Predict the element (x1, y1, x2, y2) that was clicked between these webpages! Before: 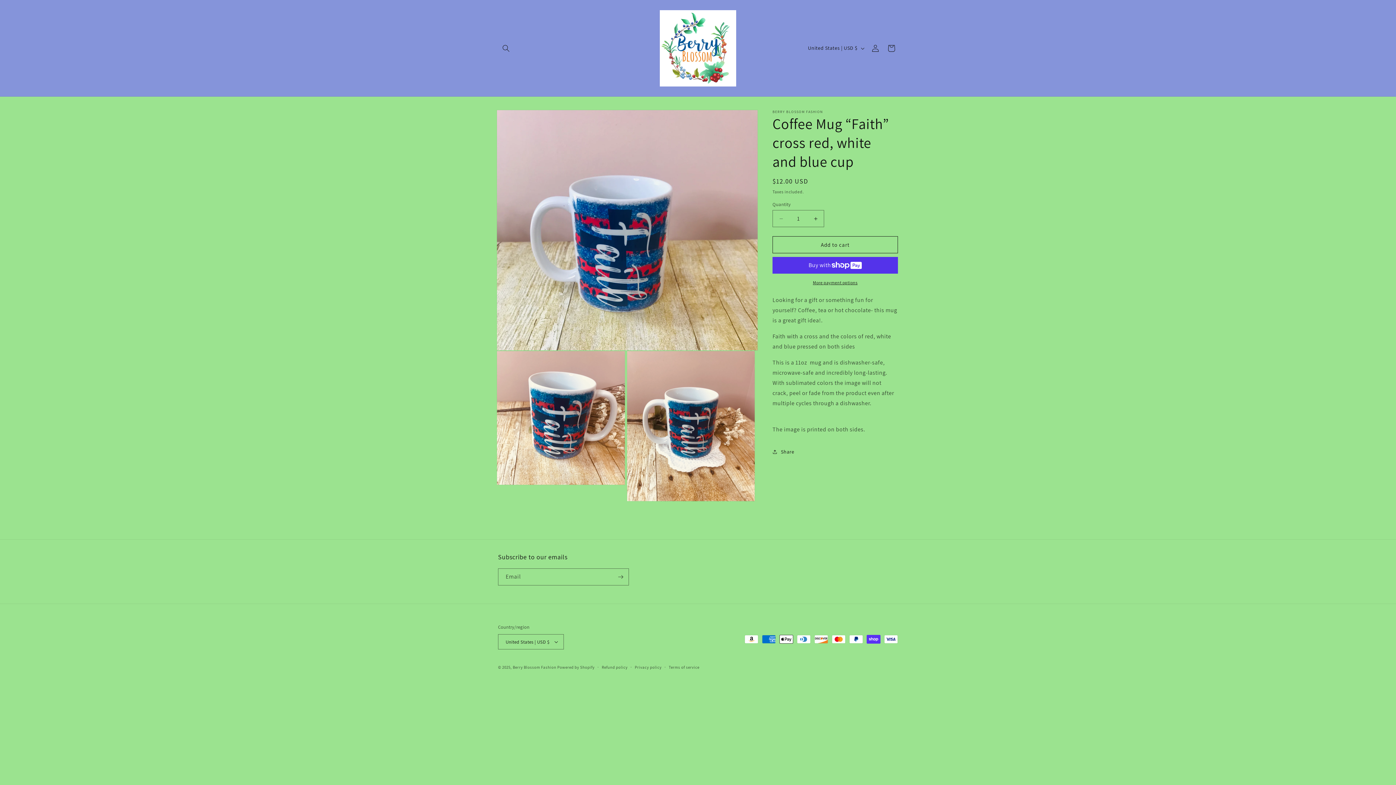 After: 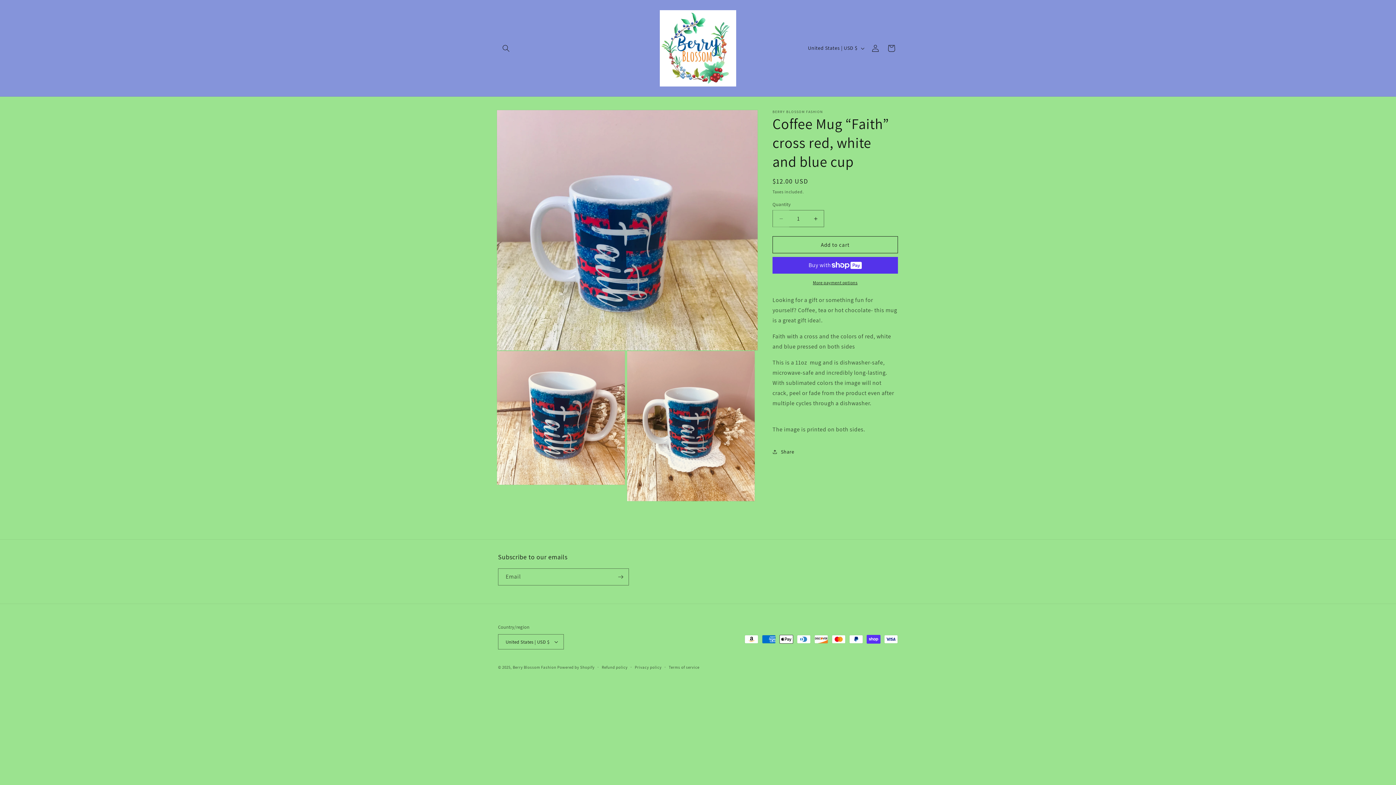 Action: bbox: (773, 210, 789, 227) label: Decrease quantity for Coffee Mug “Faith” cross red, white and blue cup